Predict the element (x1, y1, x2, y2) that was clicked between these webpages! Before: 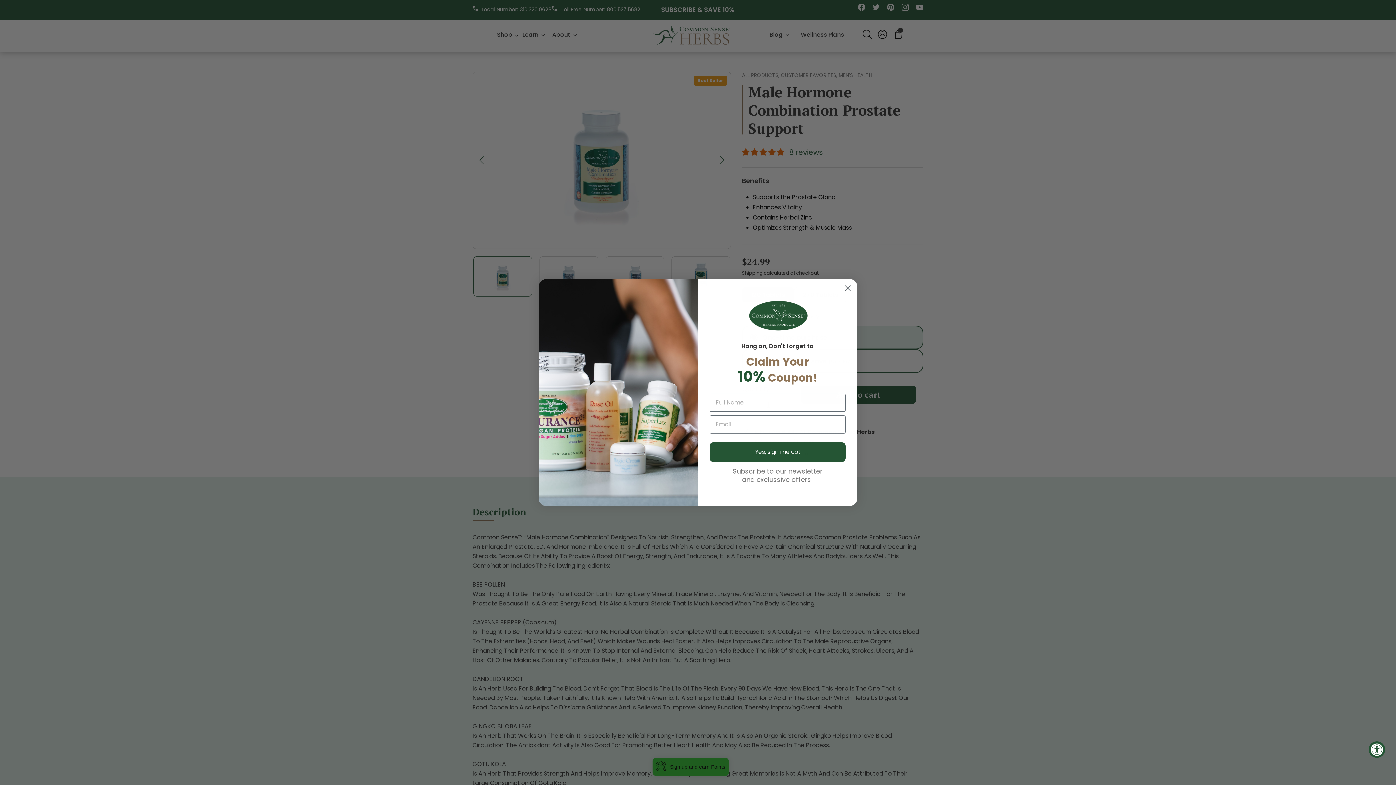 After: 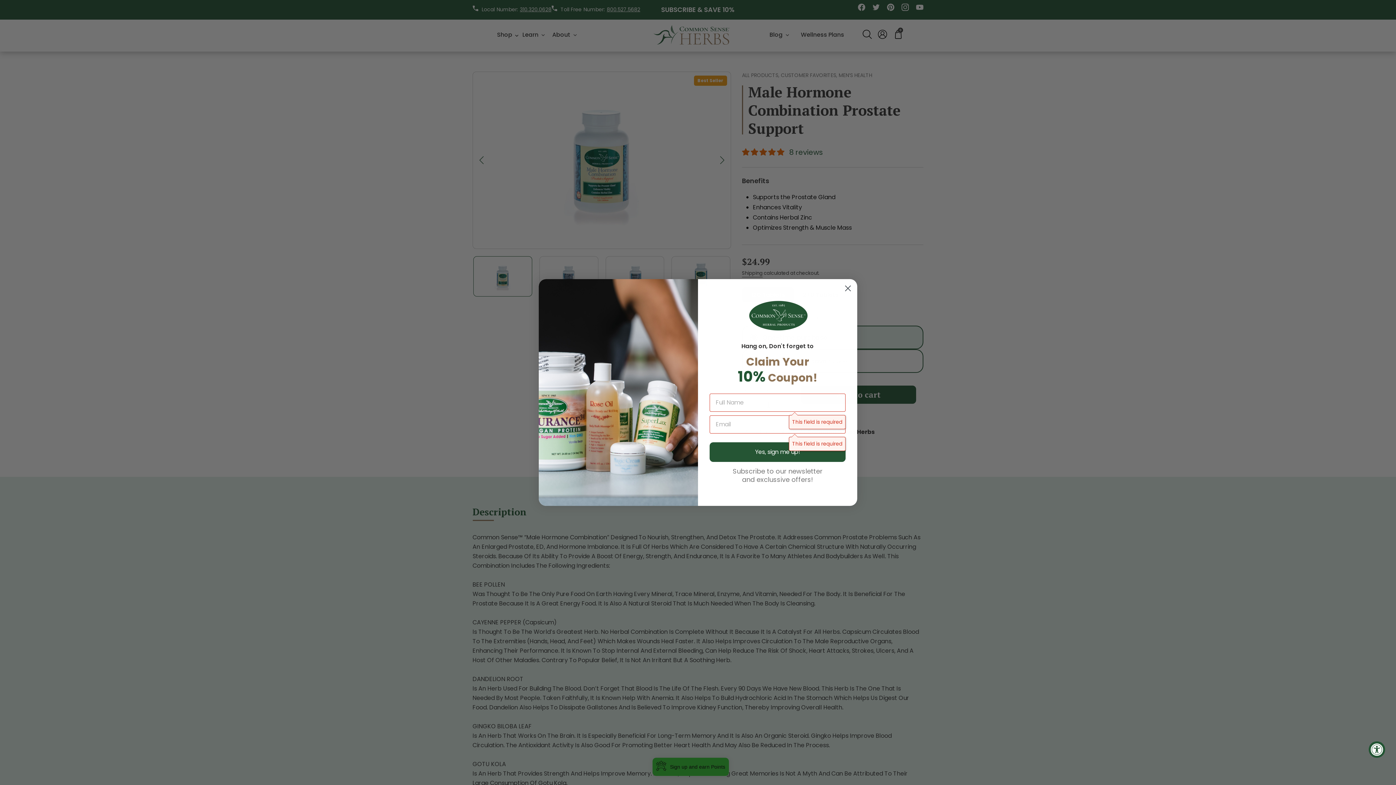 Action: bbox: (709, 442, 845, 462) label: Yes, sign me up!